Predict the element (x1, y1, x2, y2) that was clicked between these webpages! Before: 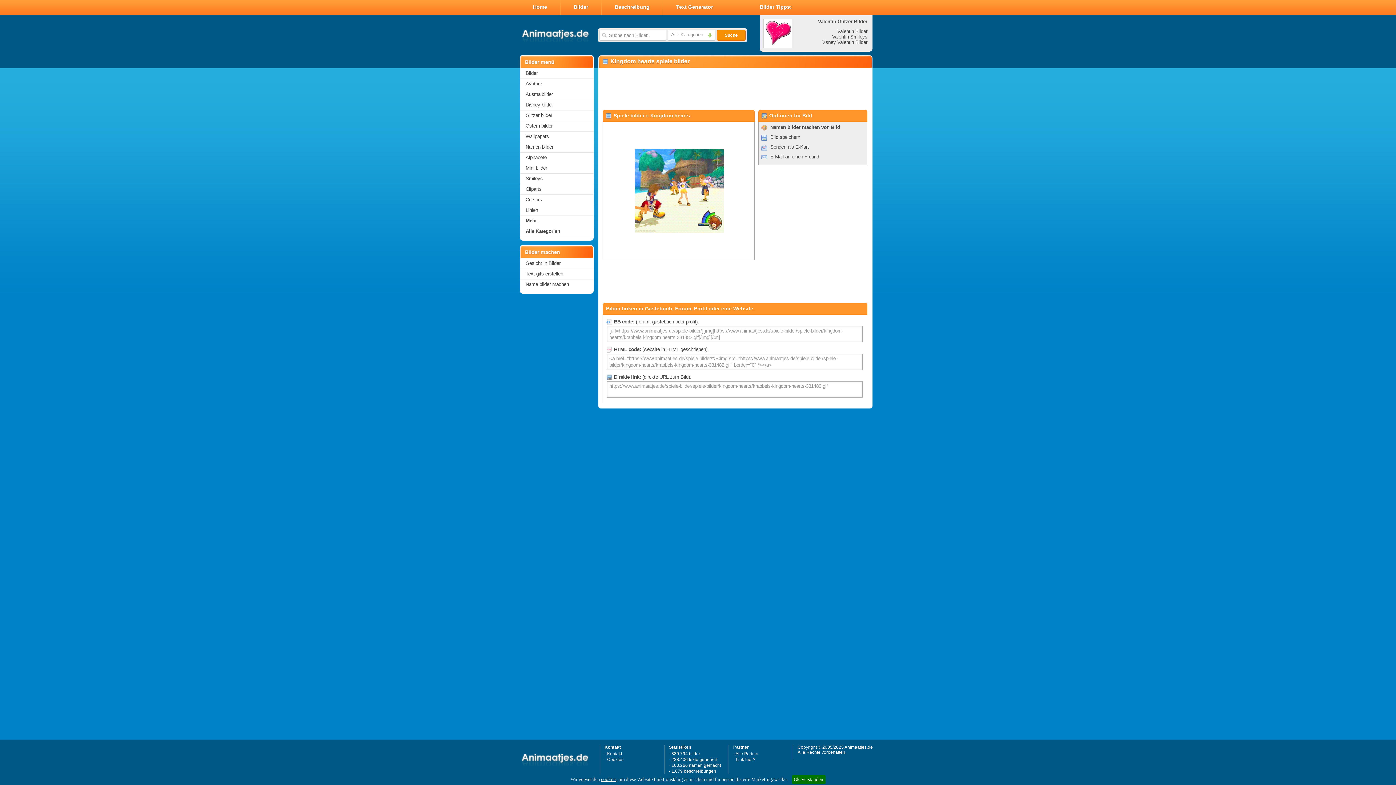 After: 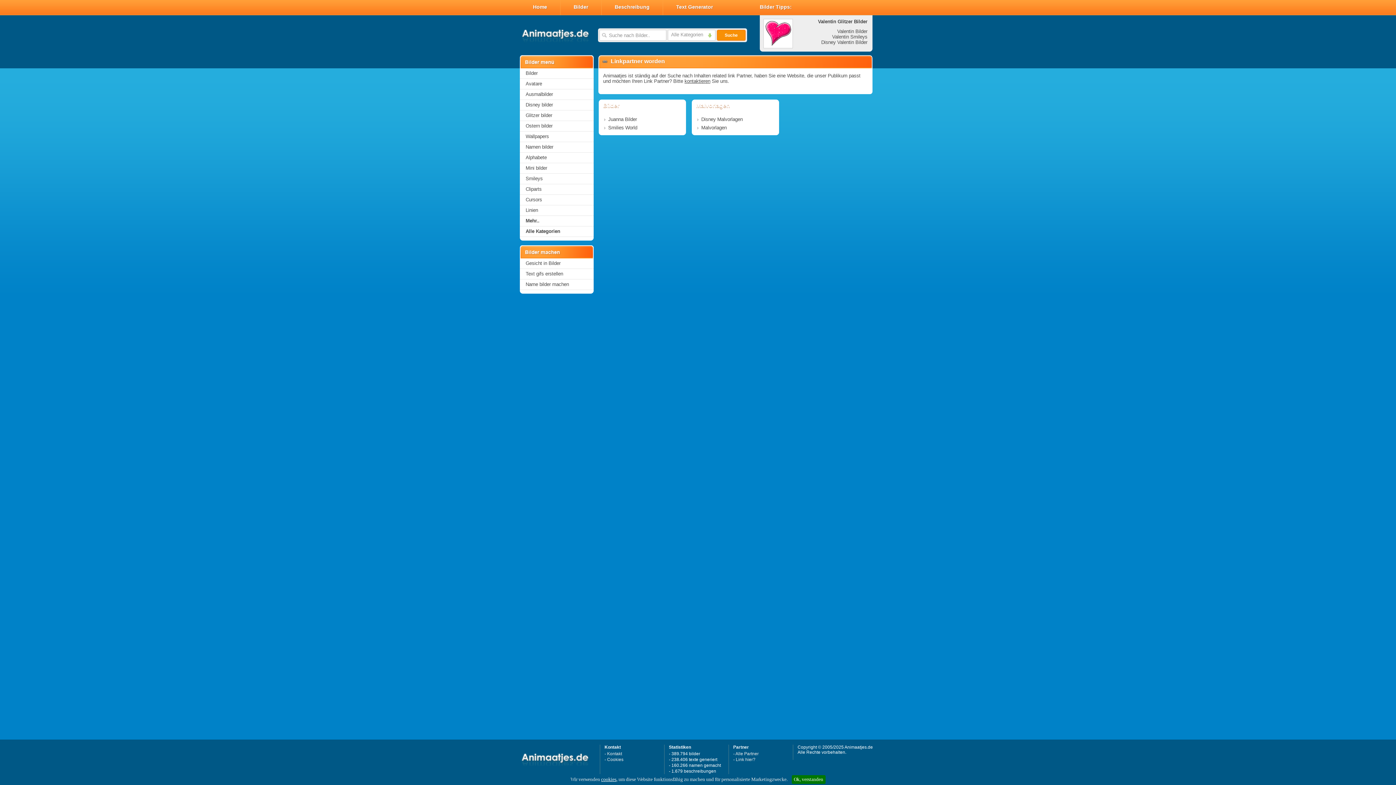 Action: bbox: (735, 751, 758, 756) label: Alle Partner